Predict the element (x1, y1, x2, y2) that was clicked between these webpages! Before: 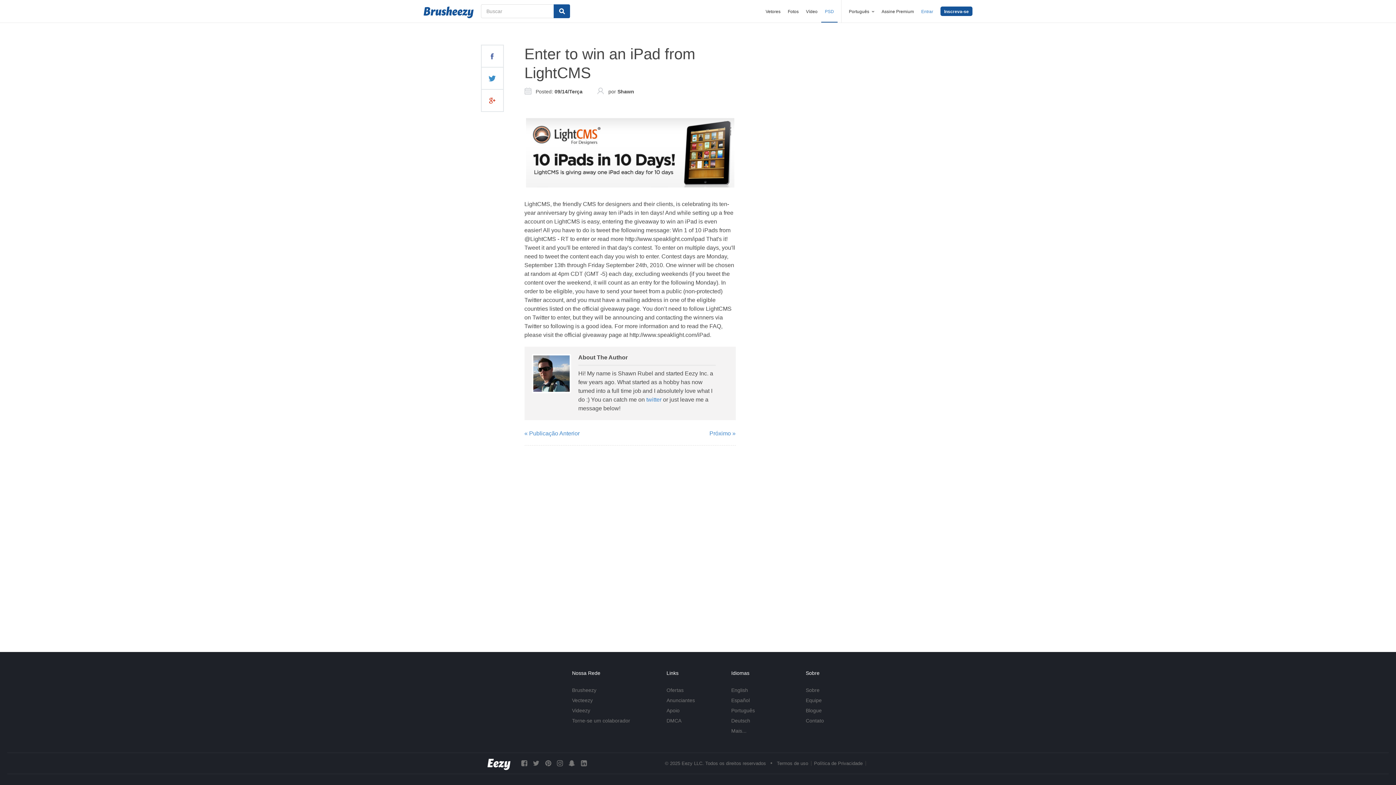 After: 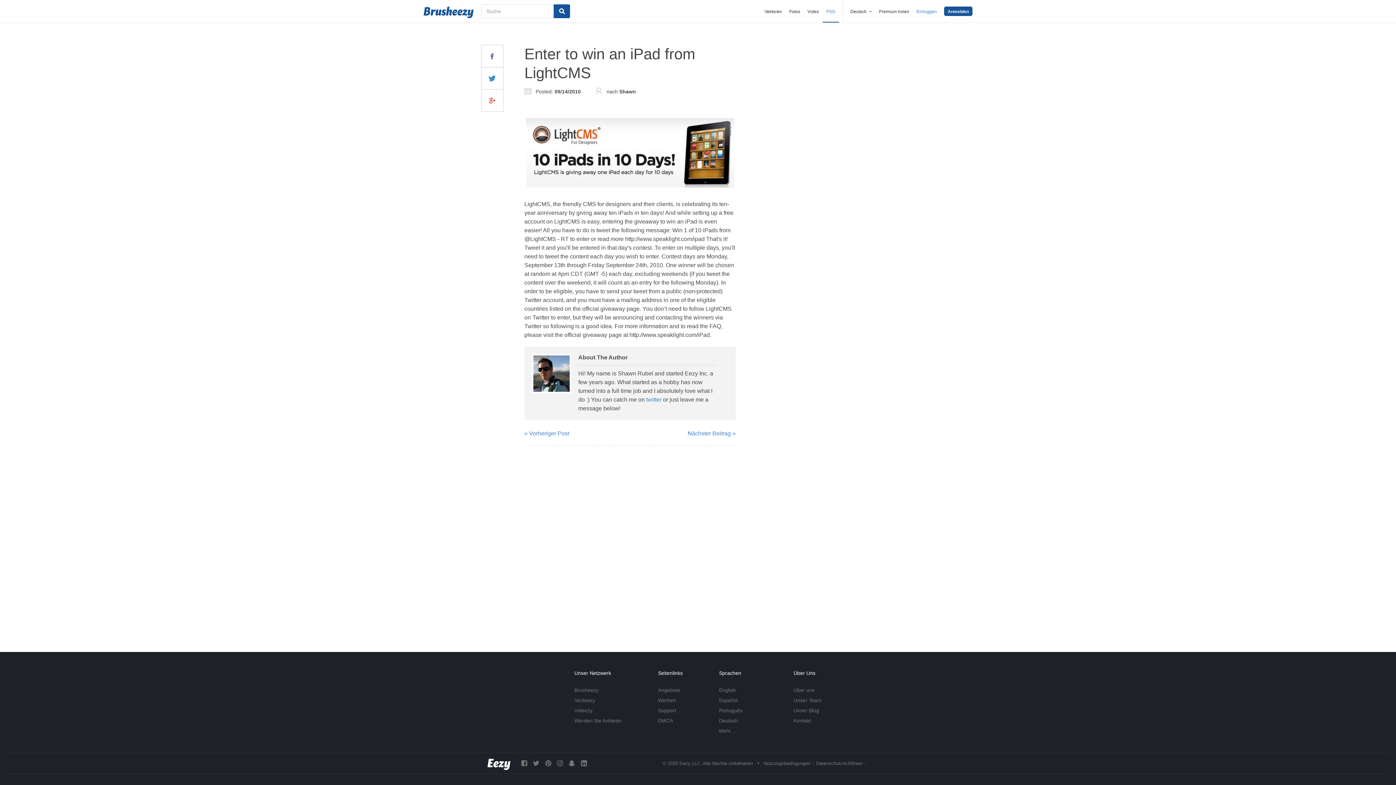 Action: bbox: (731, 718, 750, 723) label: Deutsch